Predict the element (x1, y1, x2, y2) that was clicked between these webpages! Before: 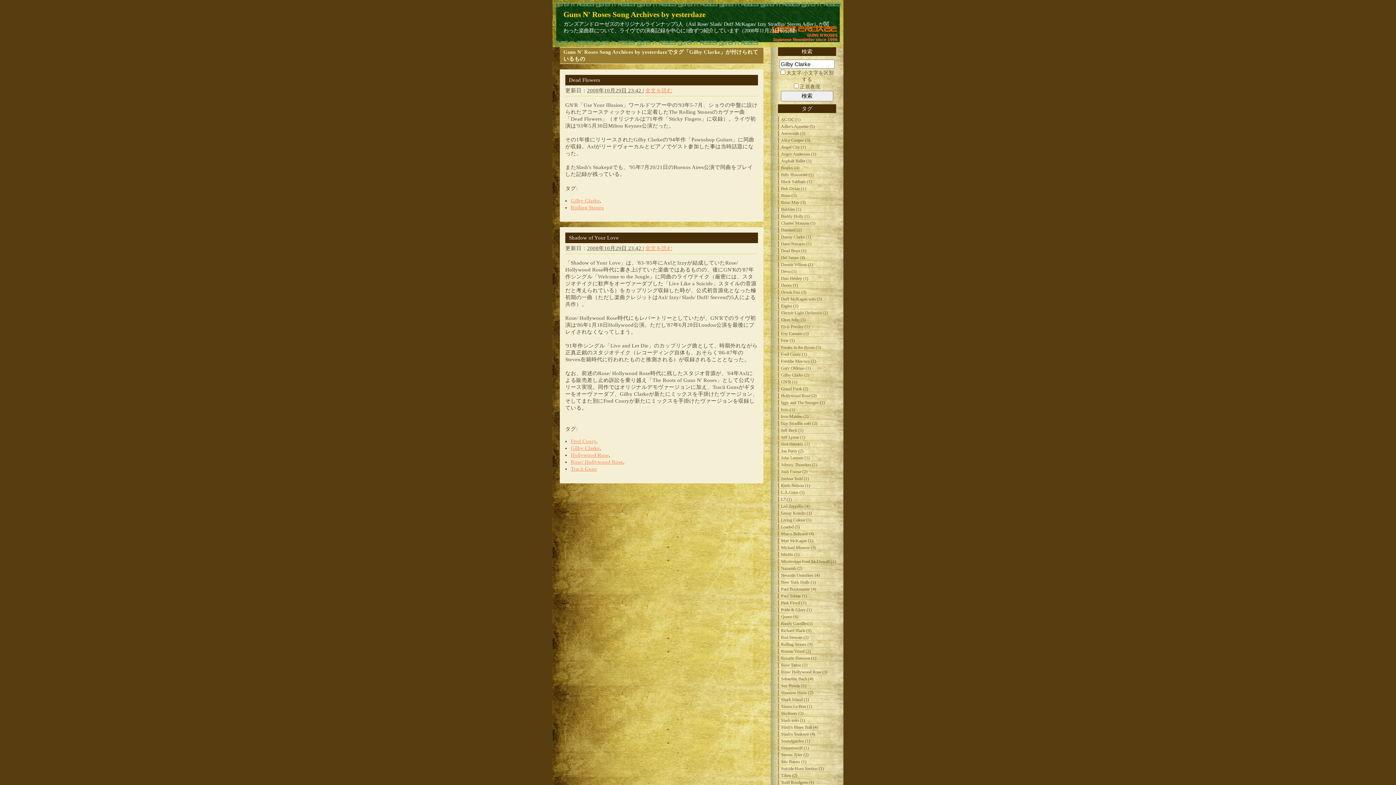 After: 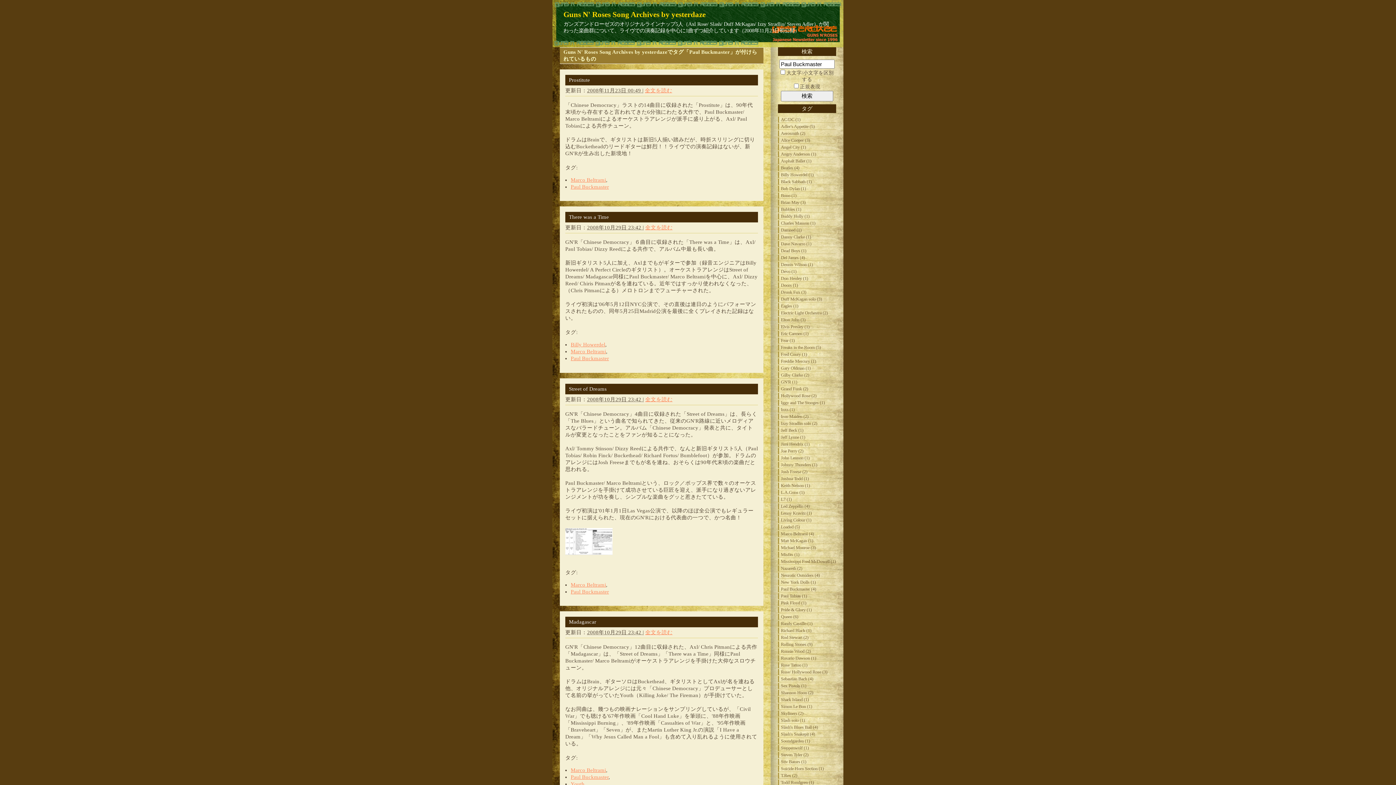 Action: label: Paul Buckmaster (4) bbox: (778, 586, 836, 592)